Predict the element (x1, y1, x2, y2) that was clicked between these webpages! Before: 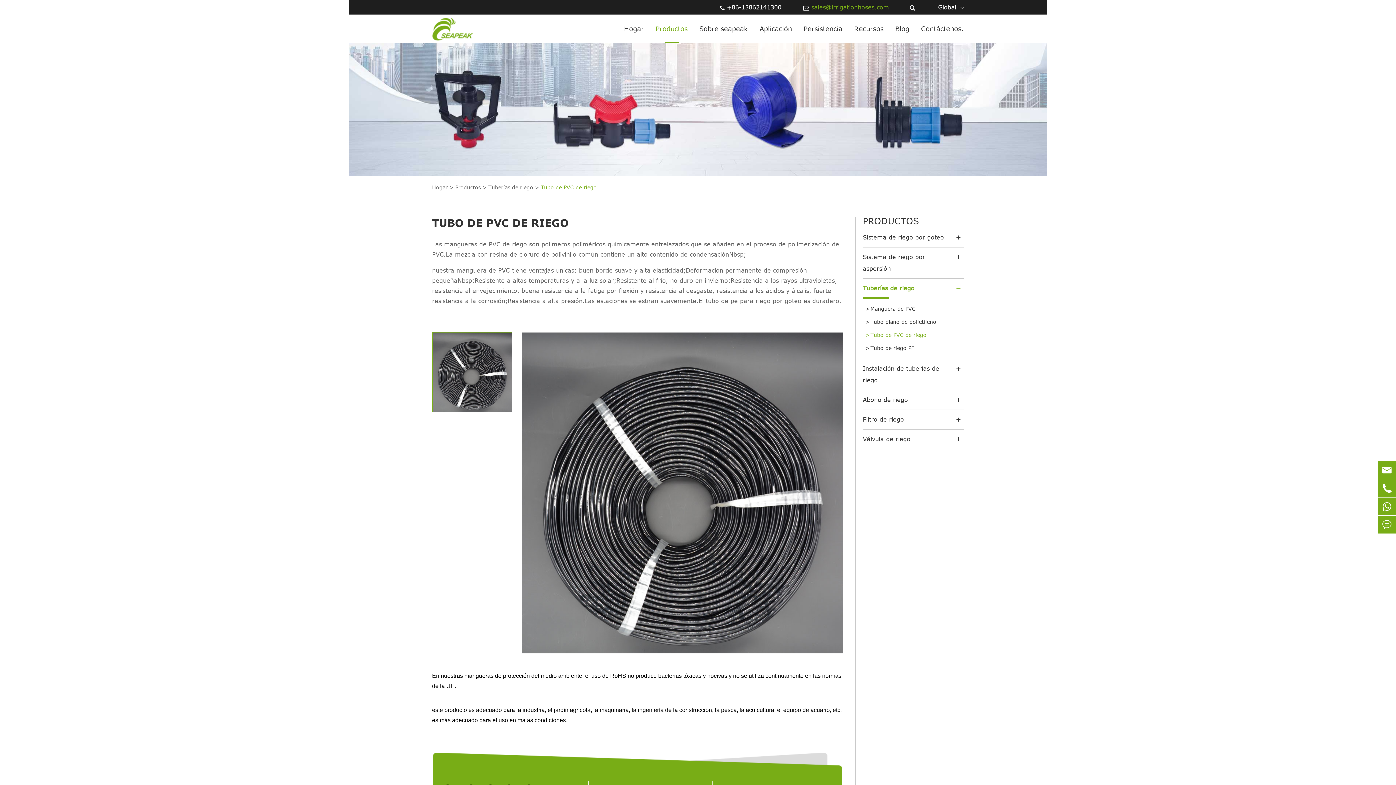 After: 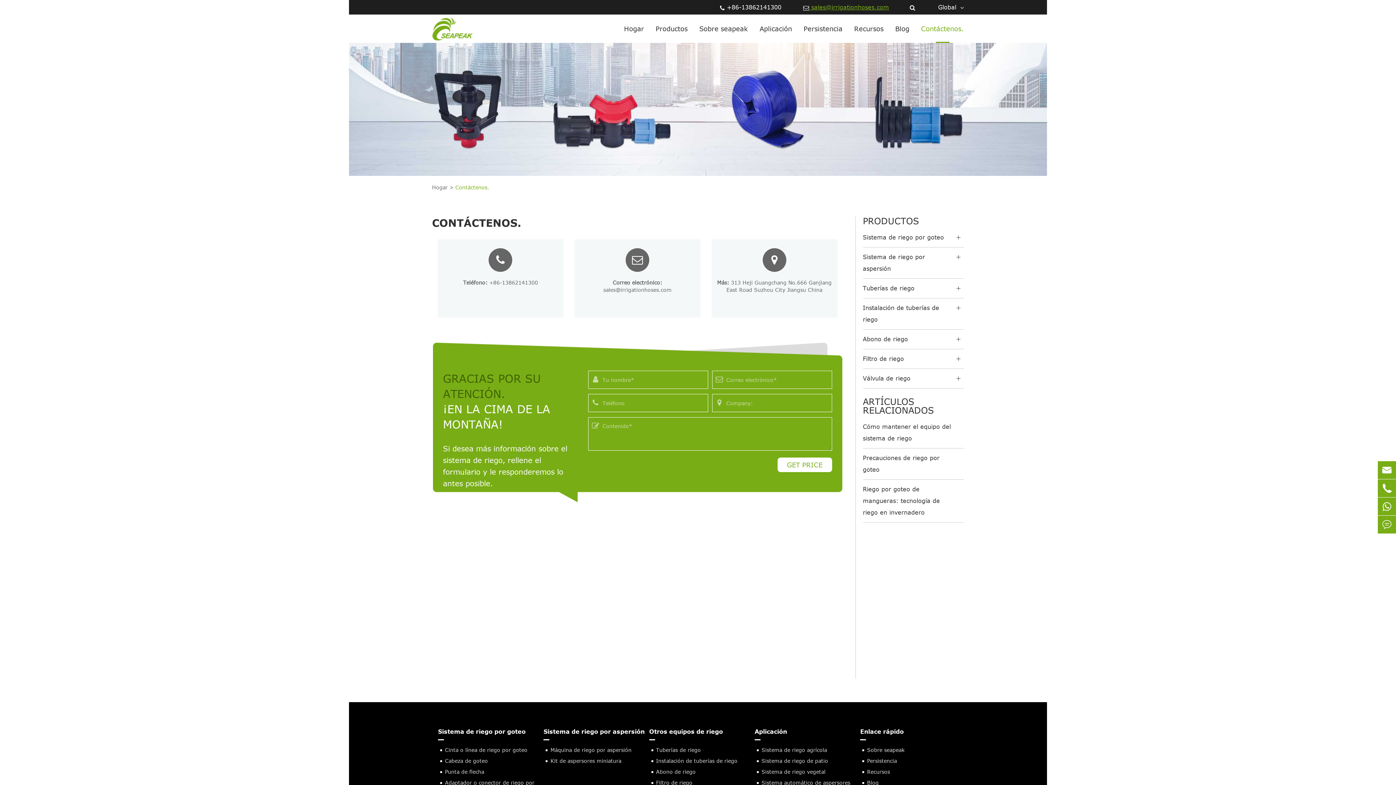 Action: bbox: (1378, 515, 1396, 533) label: 